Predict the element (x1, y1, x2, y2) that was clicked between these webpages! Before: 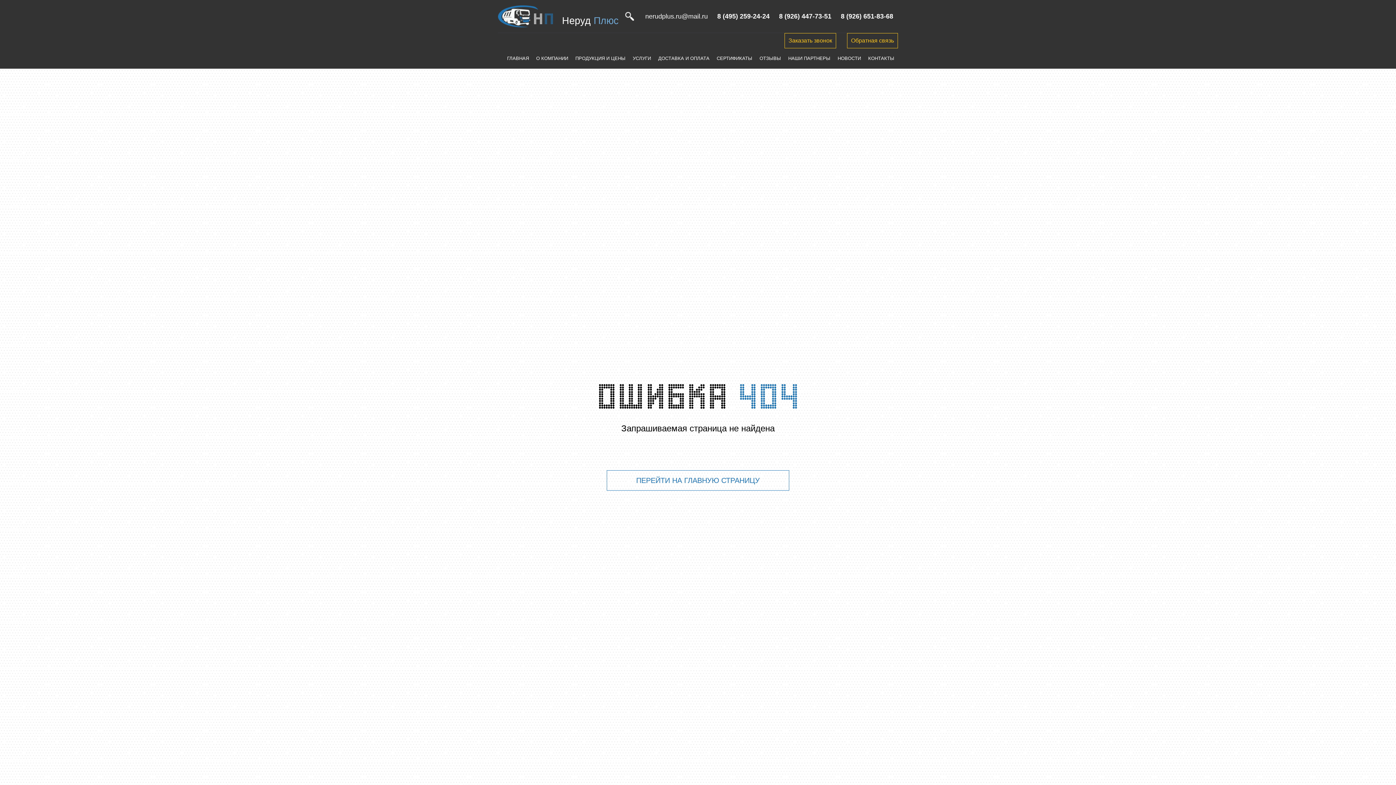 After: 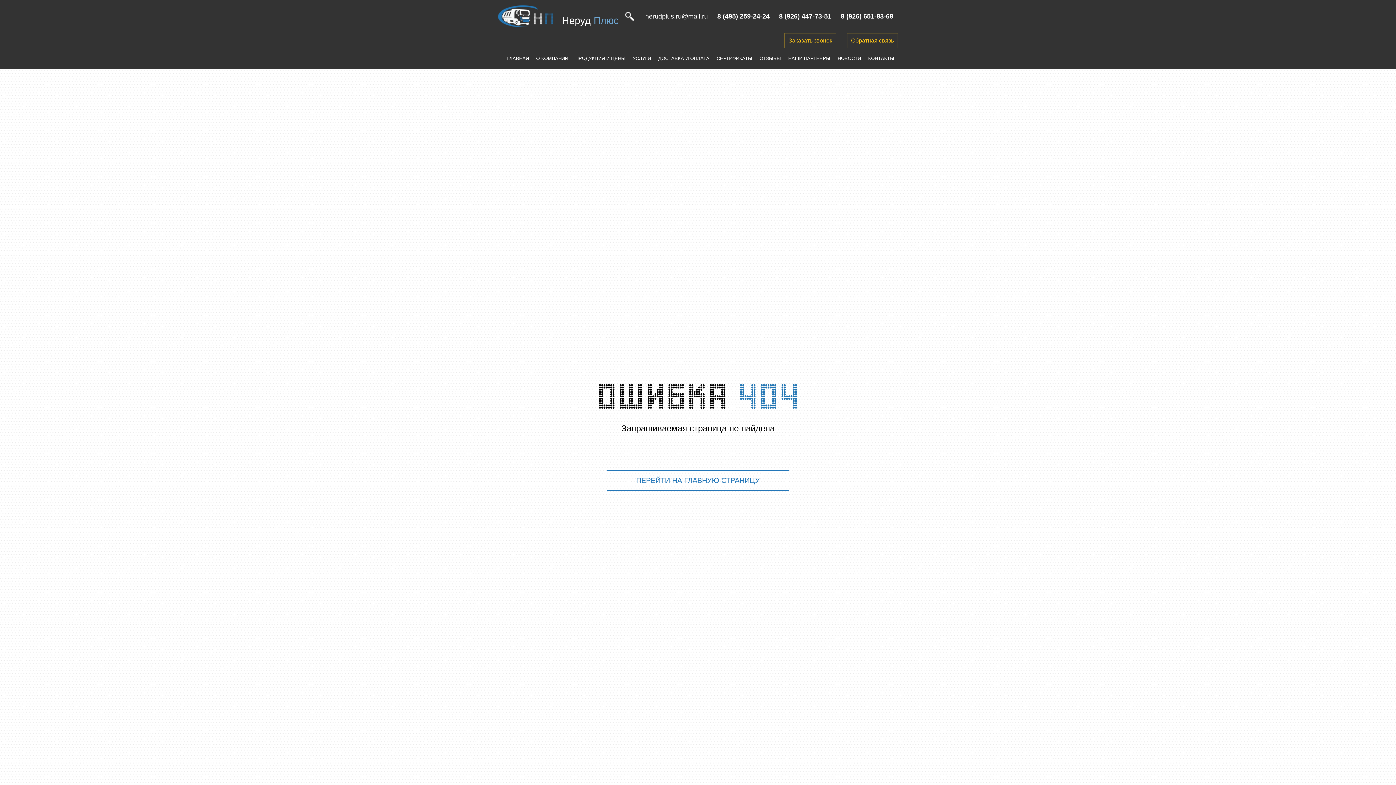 Action: label: nerudplus.ru@mail.ru bbox: (640, 12, 712, 20)